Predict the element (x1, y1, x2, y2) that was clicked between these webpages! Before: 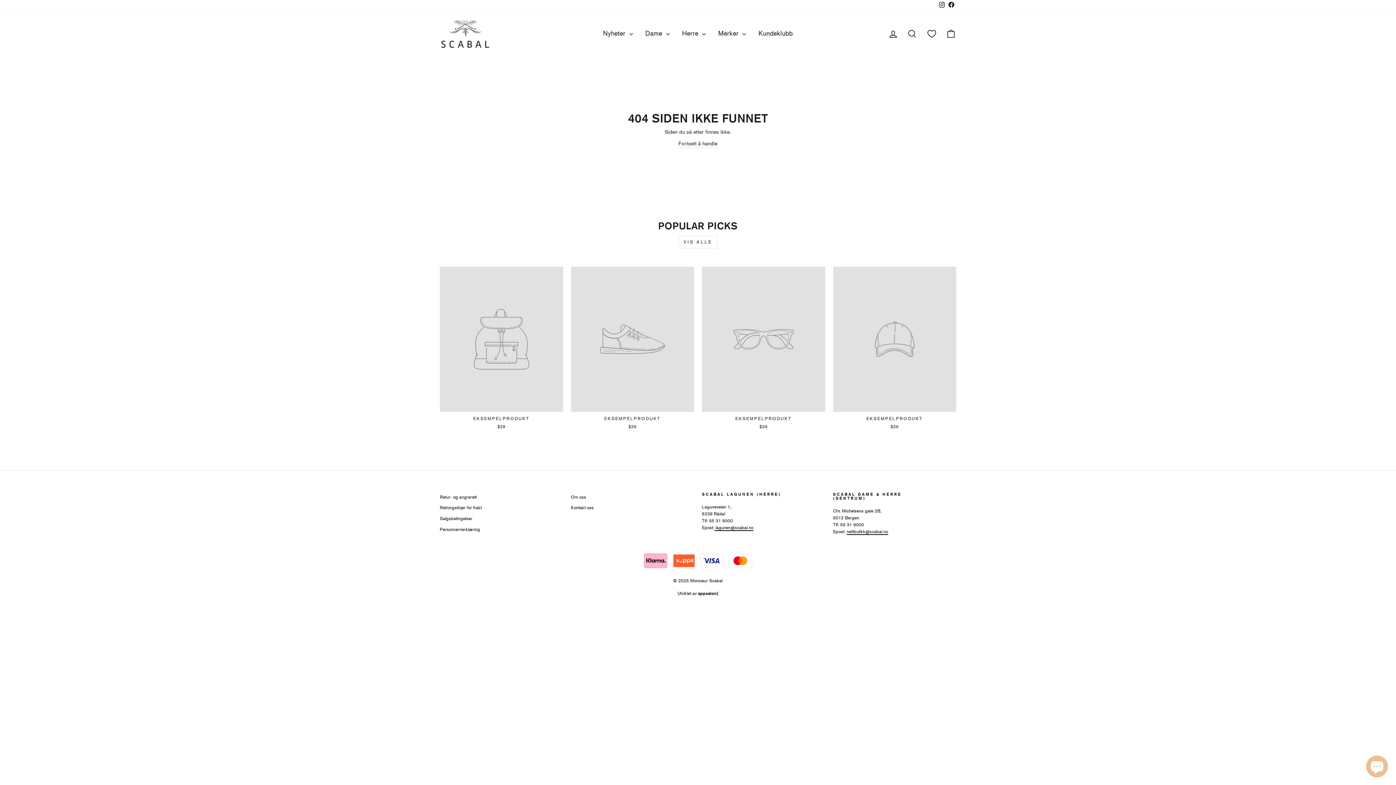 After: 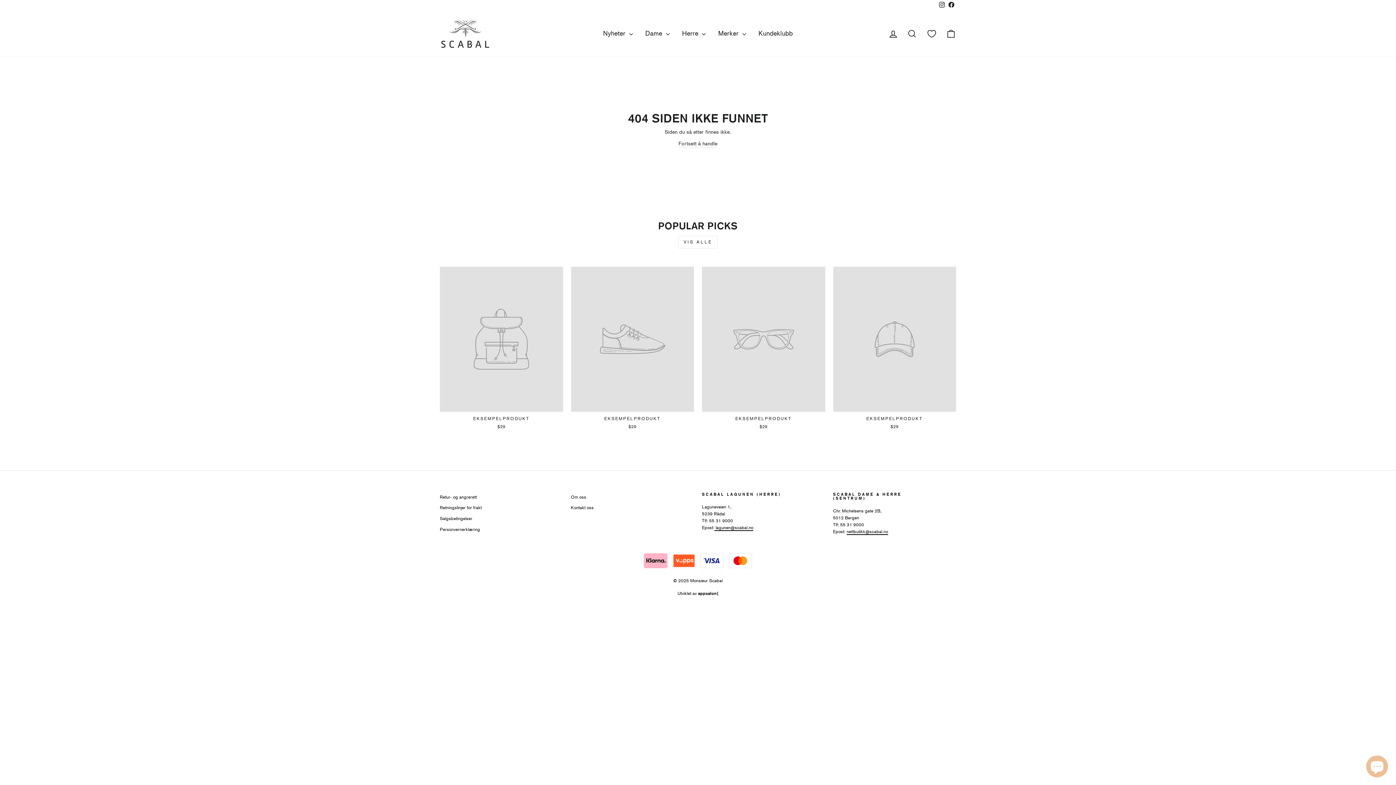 Action: bbox: (846, 529, 888, 535) label: nettbutikk@scabal.no